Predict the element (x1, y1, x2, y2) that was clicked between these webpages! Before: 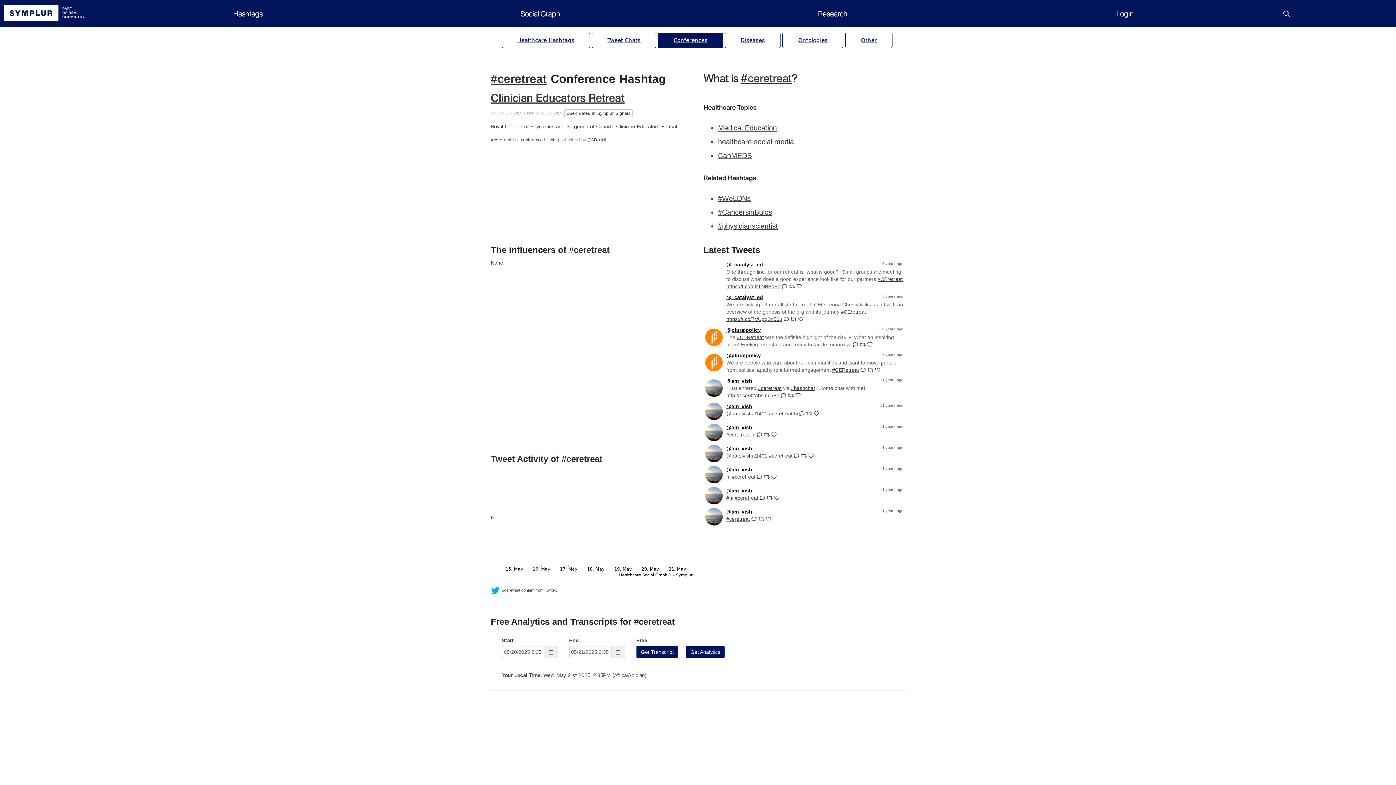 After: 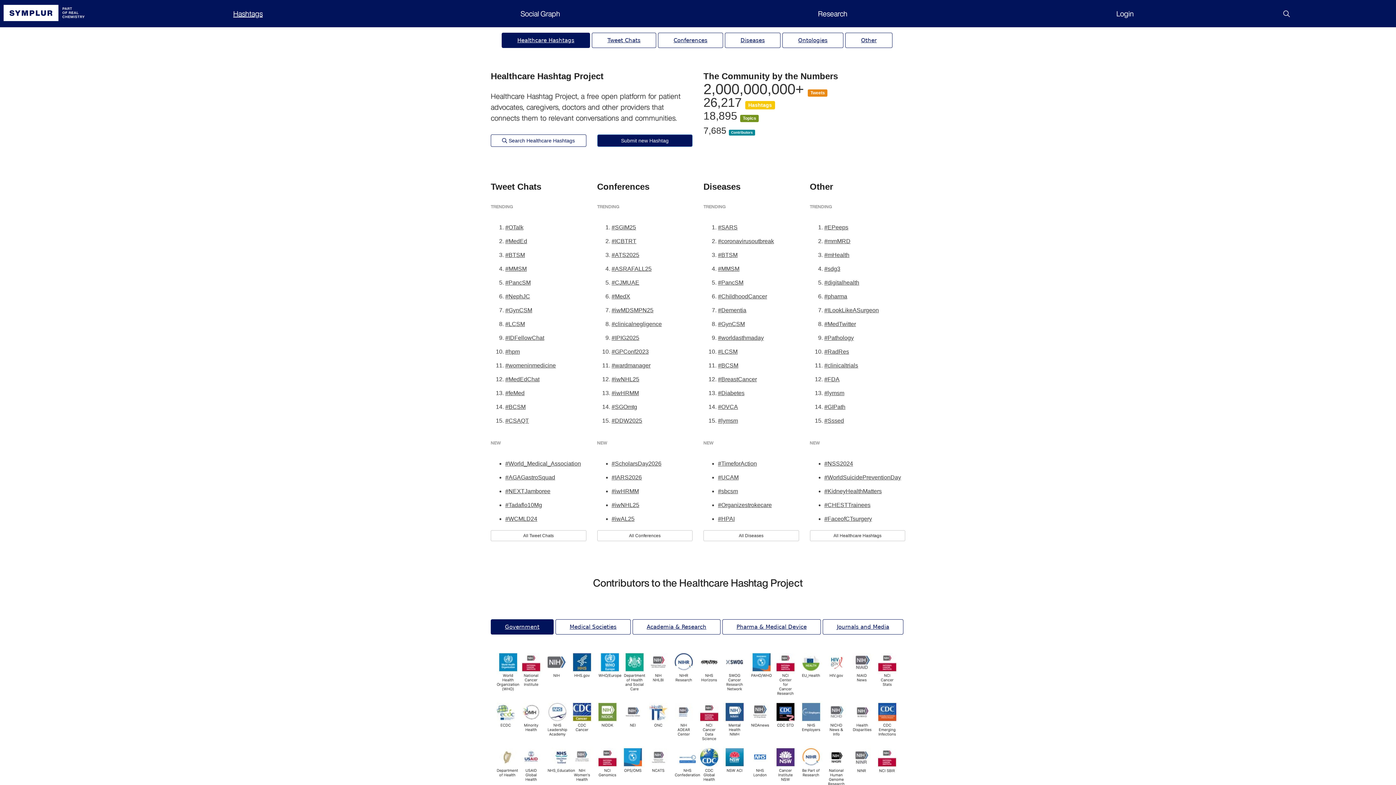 Action: label: Hashtags bbox: (233, 8, 262, 18)